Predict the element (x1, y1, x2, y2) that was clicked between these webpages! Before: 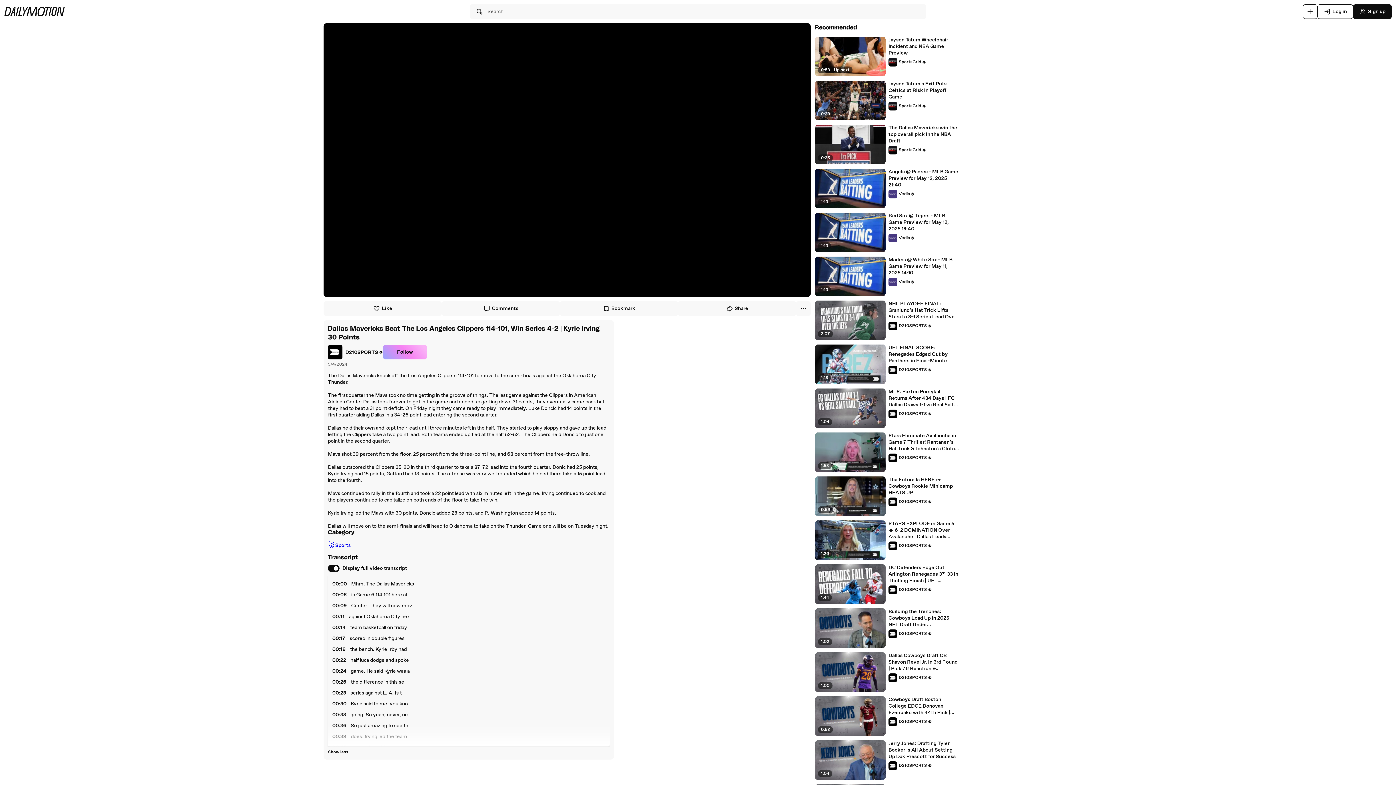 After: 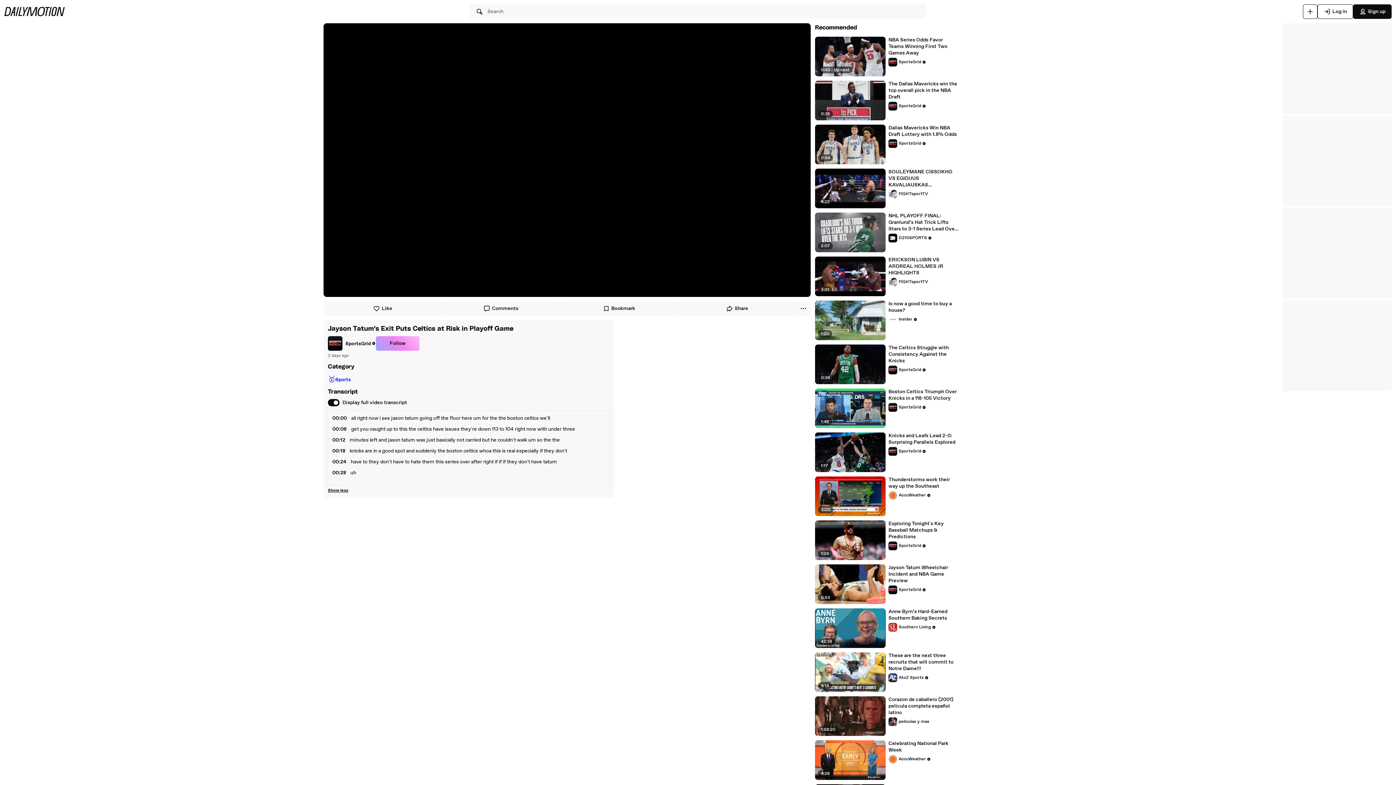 Action: label: Jayson Tatum's Exit Puts Celtics at Risk in Playoff Game bbox: (888, 80, 959, 100)